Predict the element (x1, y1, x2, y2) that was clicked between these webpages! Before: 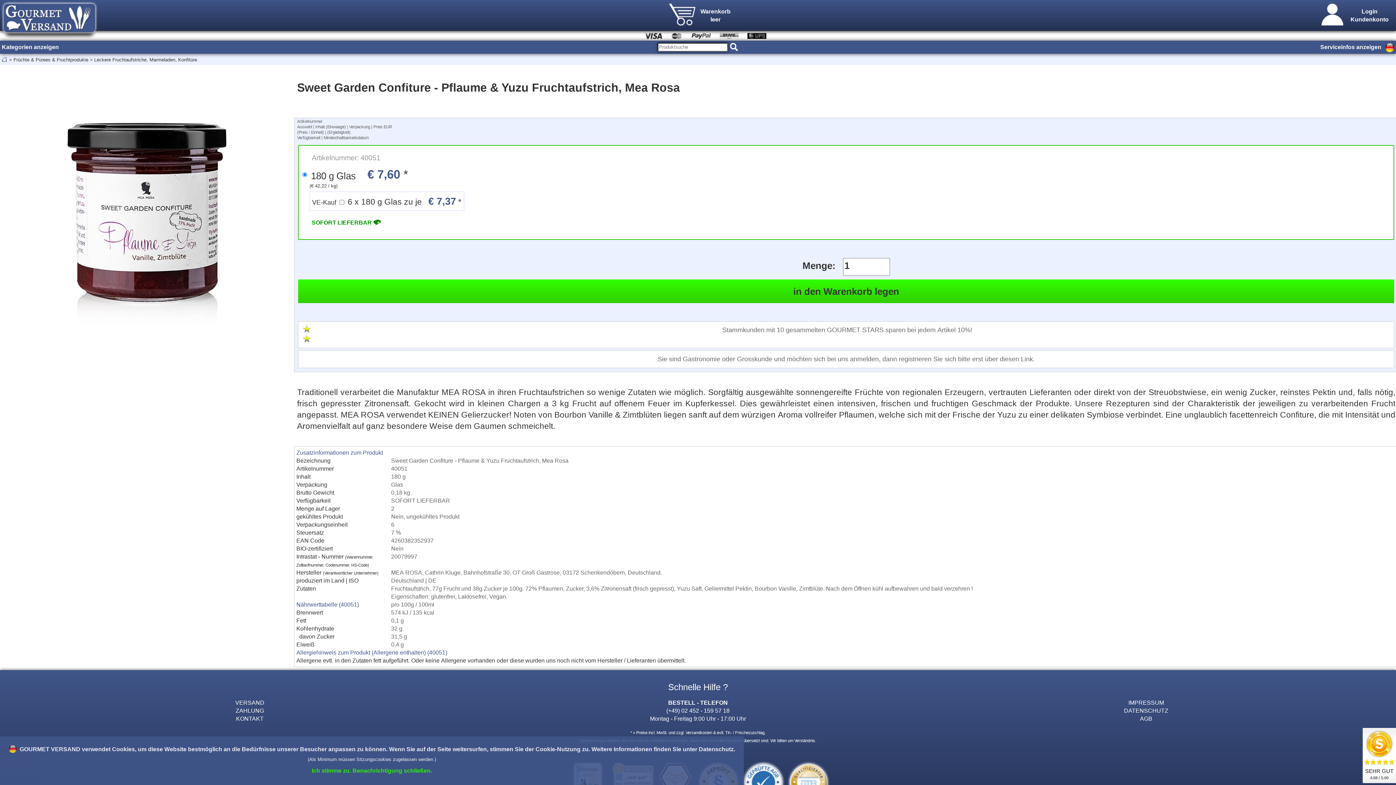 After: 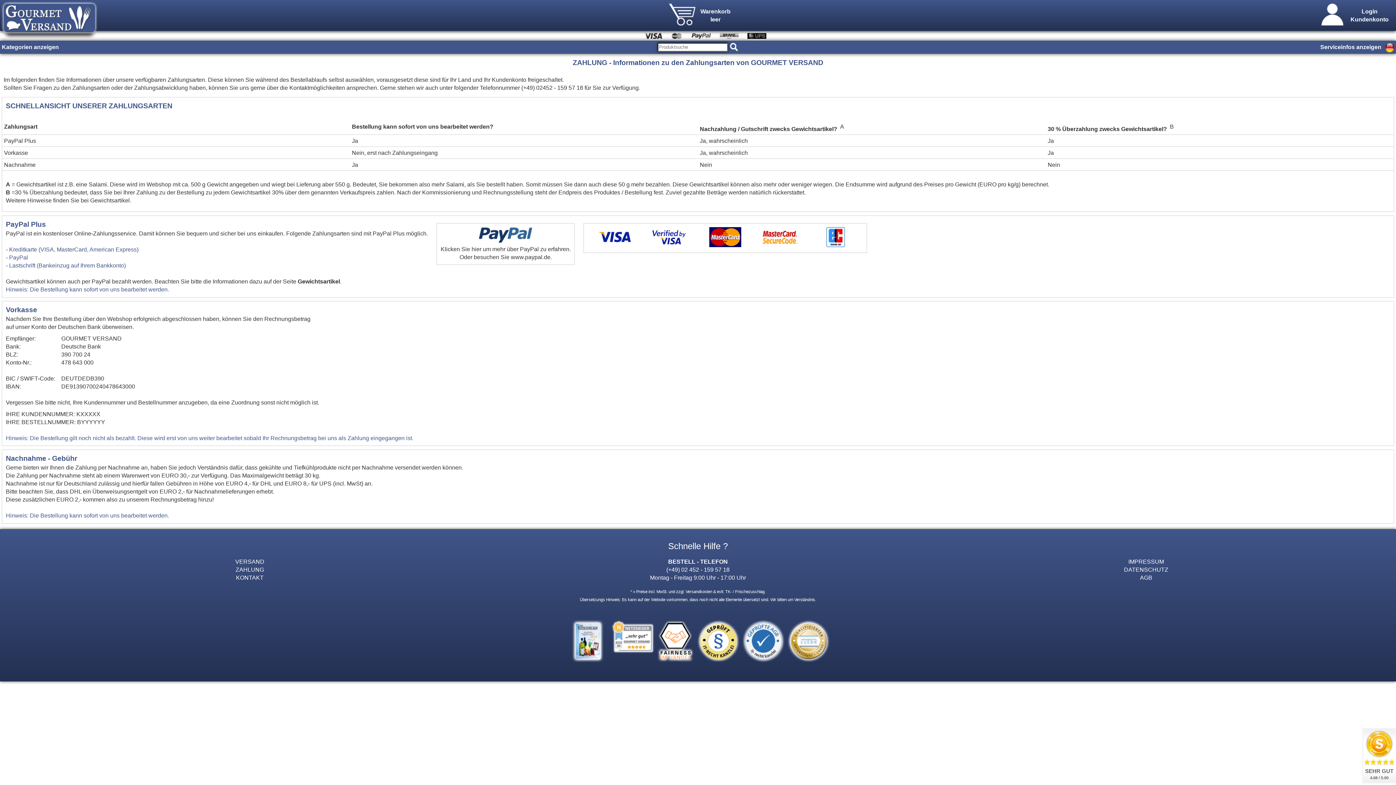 Action: bbox: (235, 707, 264, 714) label: ZAHLUNG